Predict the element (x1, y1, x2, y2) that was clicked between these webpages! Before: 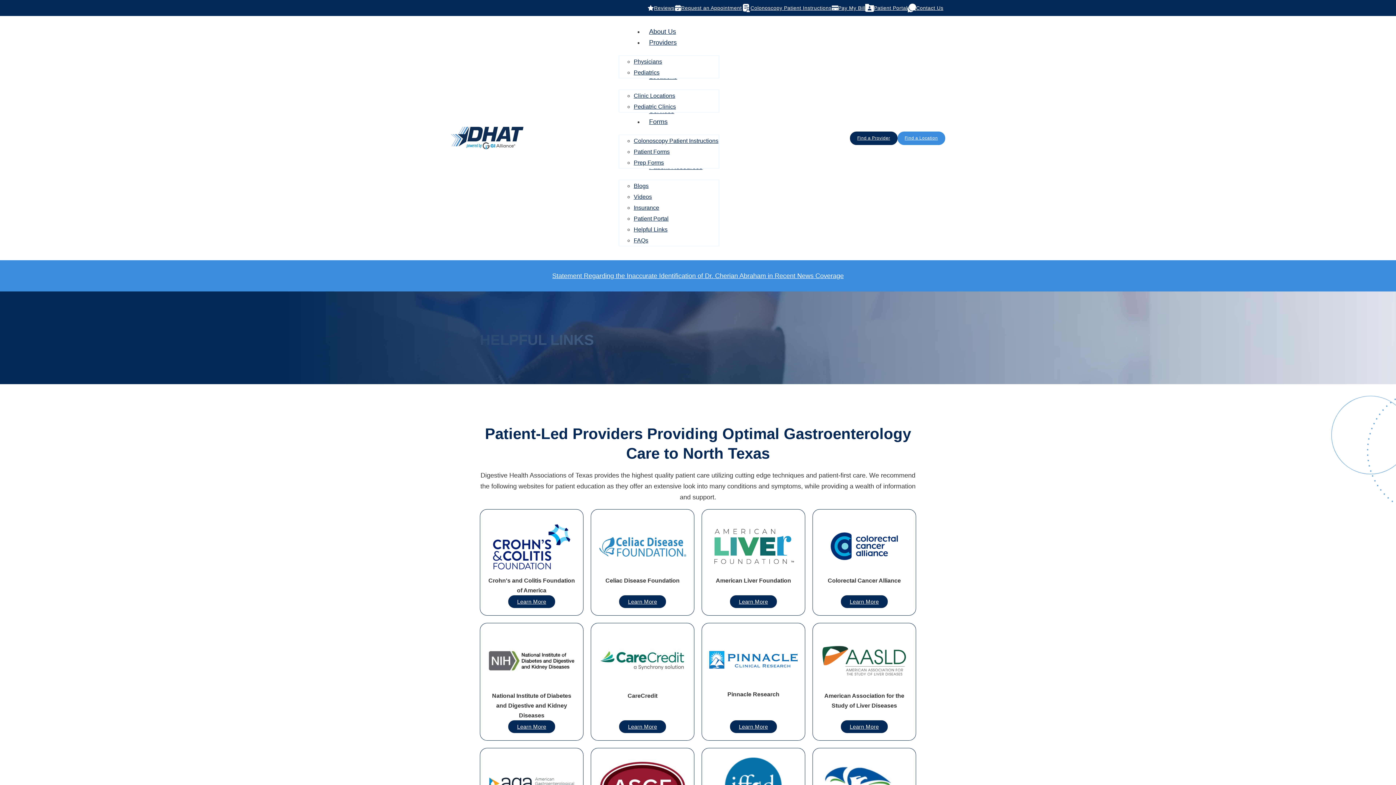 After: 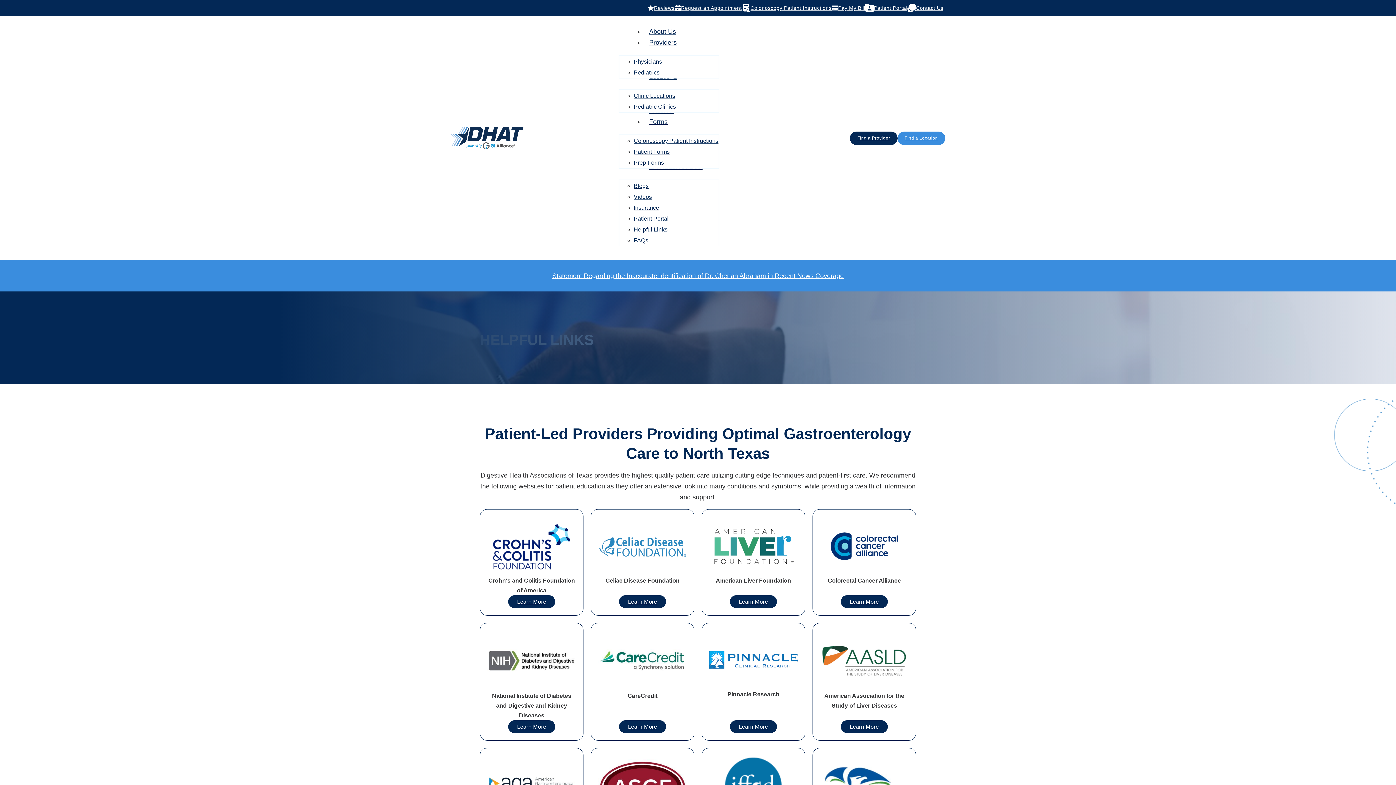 Action: bbox: (633, 222, 667, 236) label: Helpful Links